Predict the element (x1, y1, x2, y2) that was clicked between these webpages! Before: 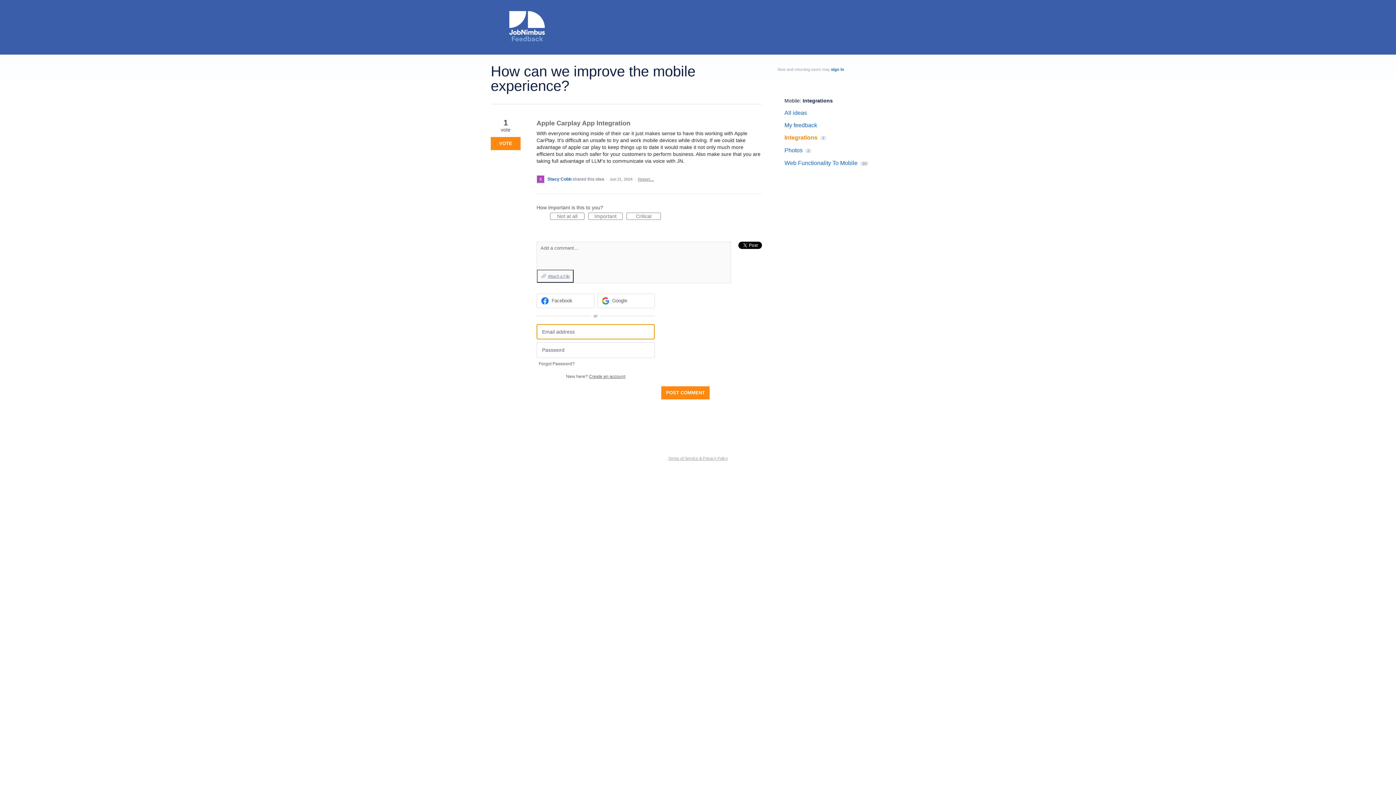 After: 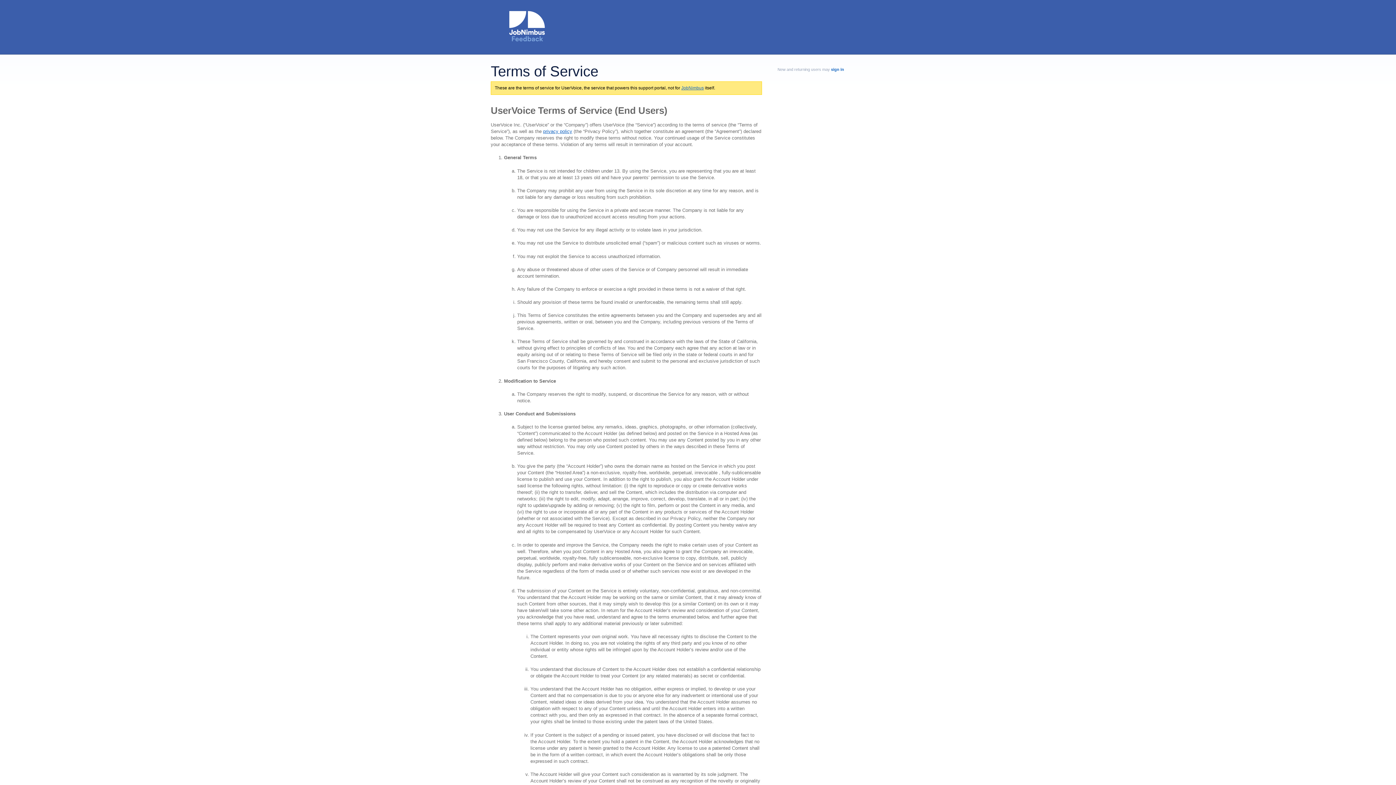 Action: label: Terms of Service & Privacy Policy bbox: (668, 456, 728, 460)